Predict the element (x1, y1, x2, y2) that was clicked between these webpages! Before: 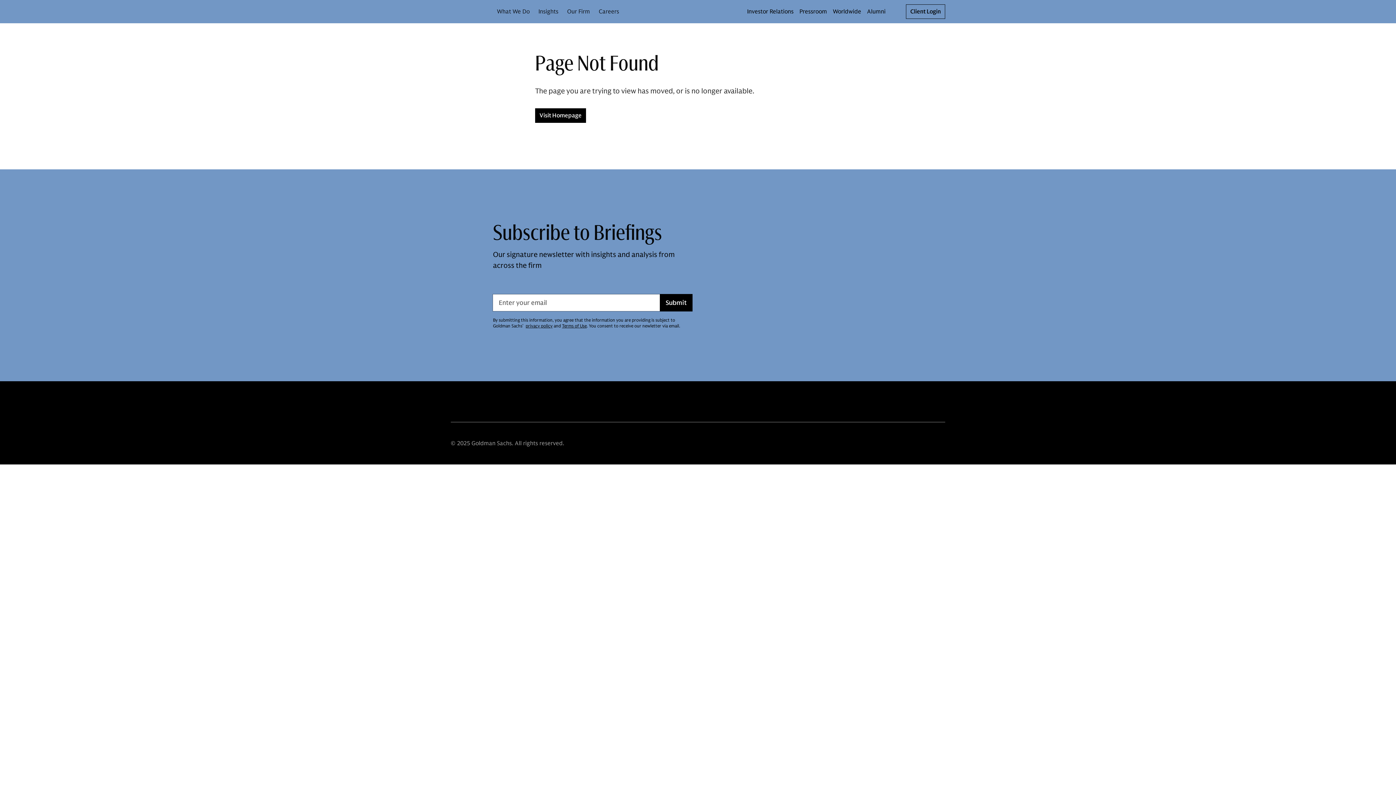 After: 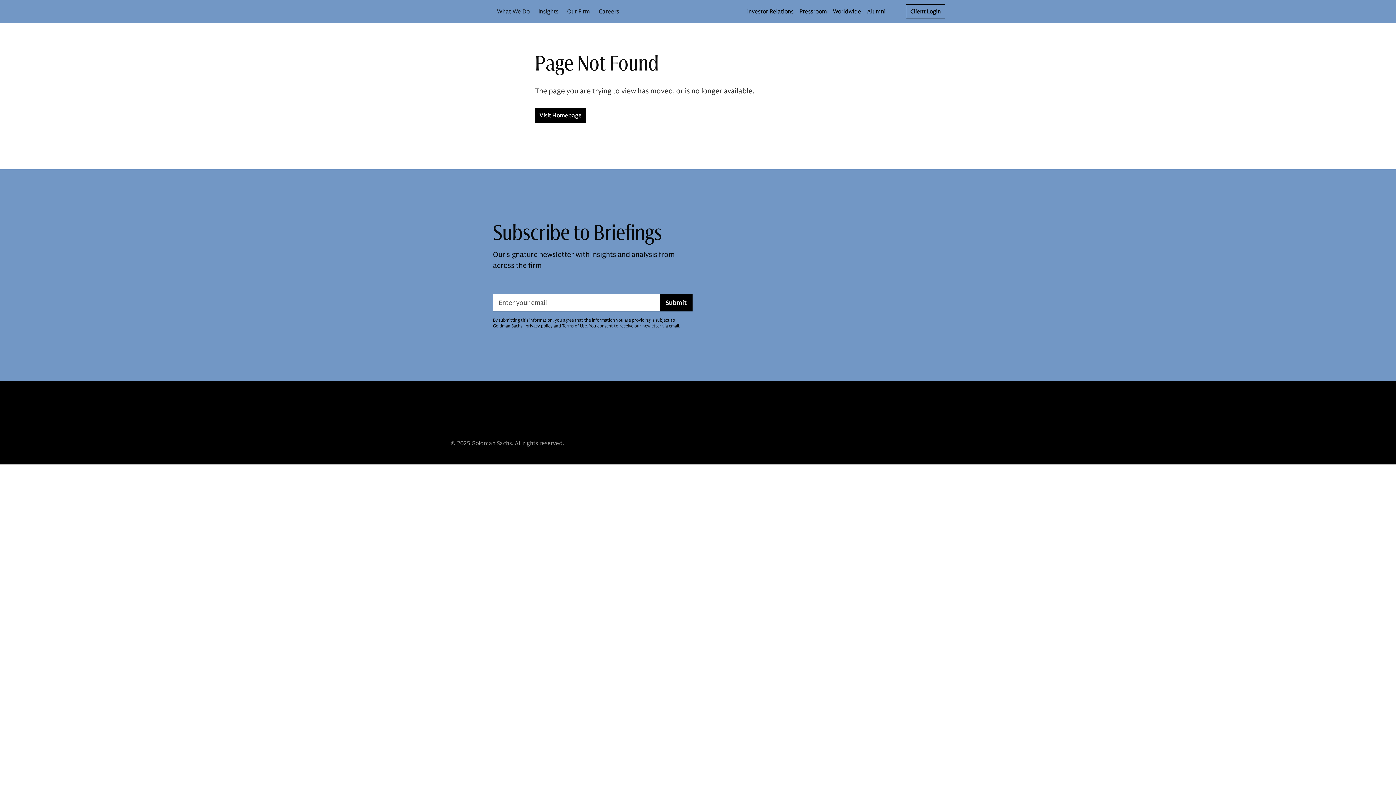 Action: bbox: (659, 294, 692, 311) label: Submit